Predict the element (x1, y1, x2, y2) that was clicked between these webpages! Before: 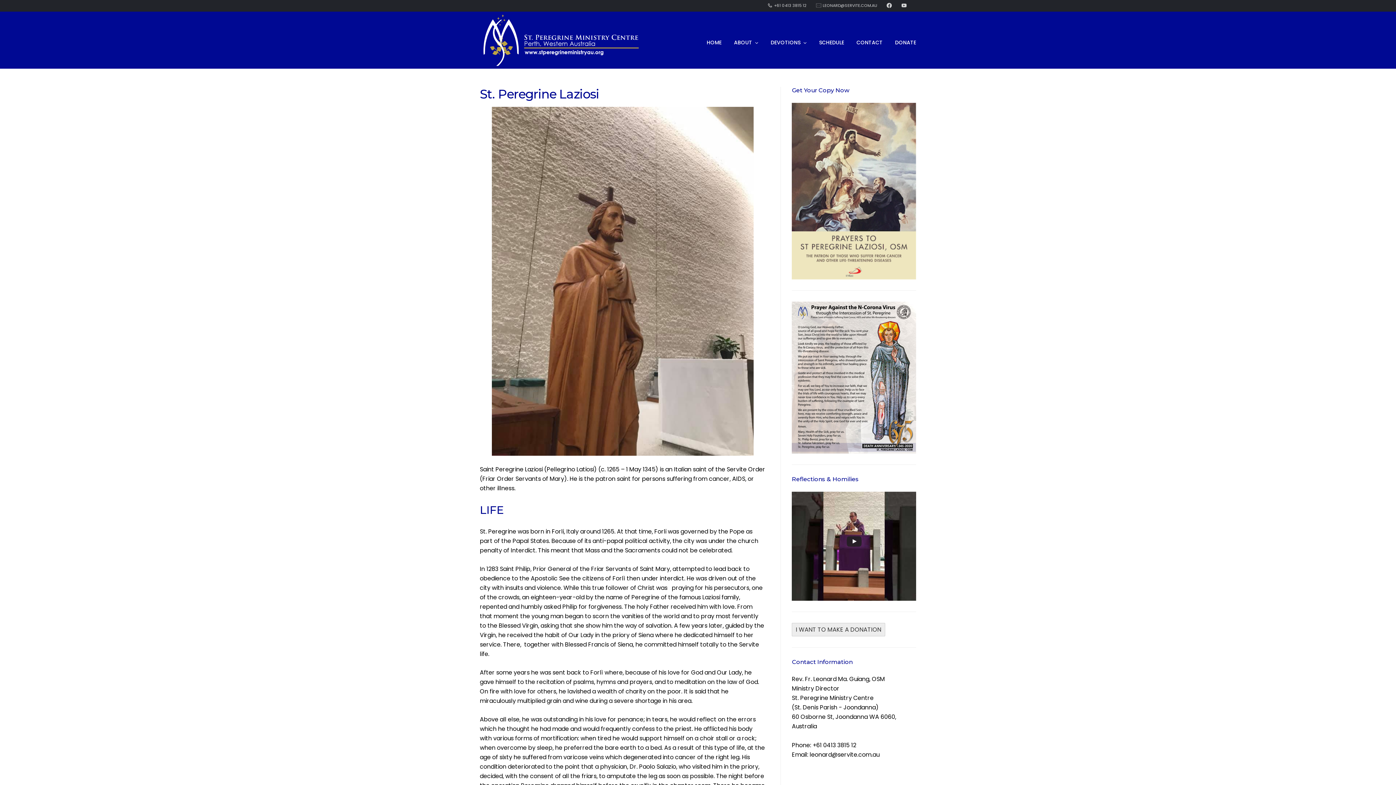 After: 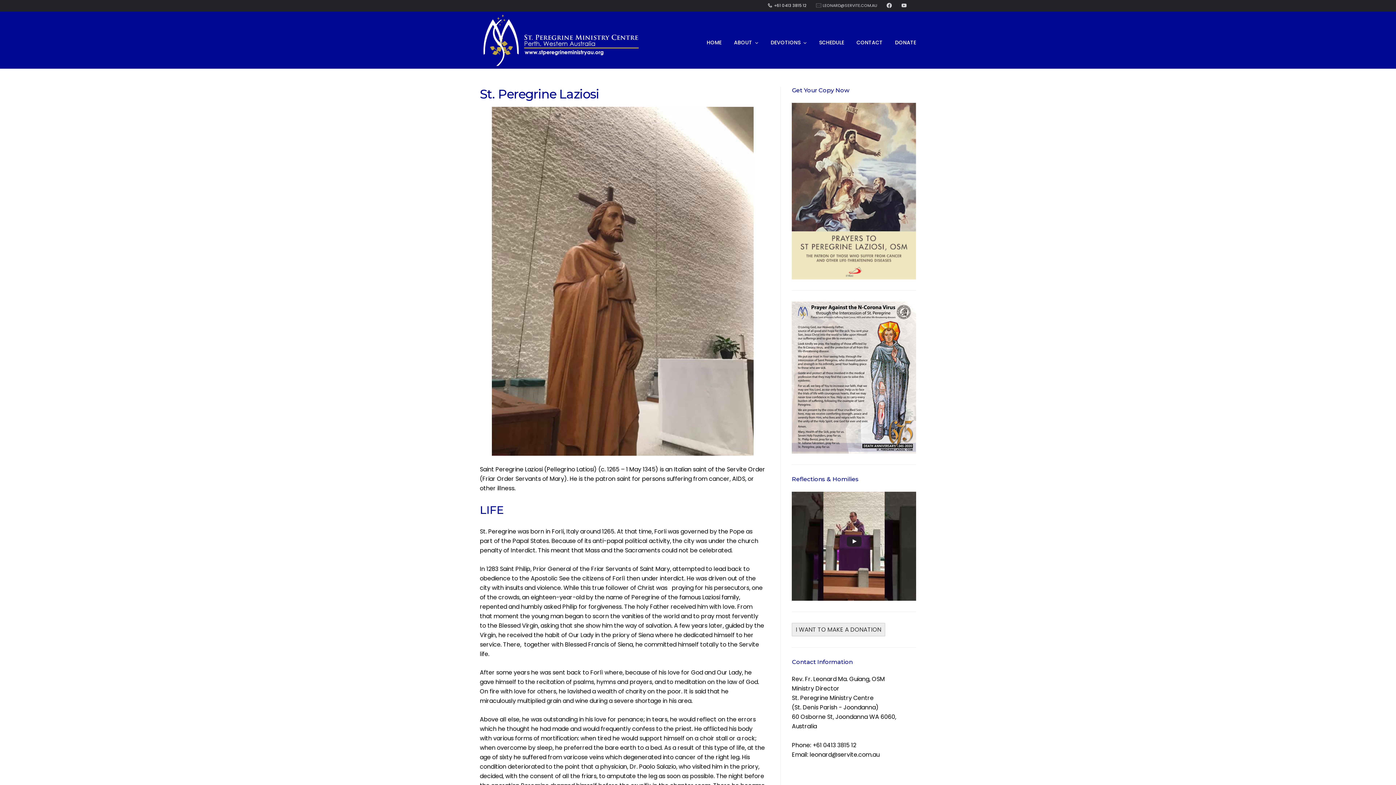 Action: bbox: (767, 0, 806, 11) label:  +61 0413 3815 12